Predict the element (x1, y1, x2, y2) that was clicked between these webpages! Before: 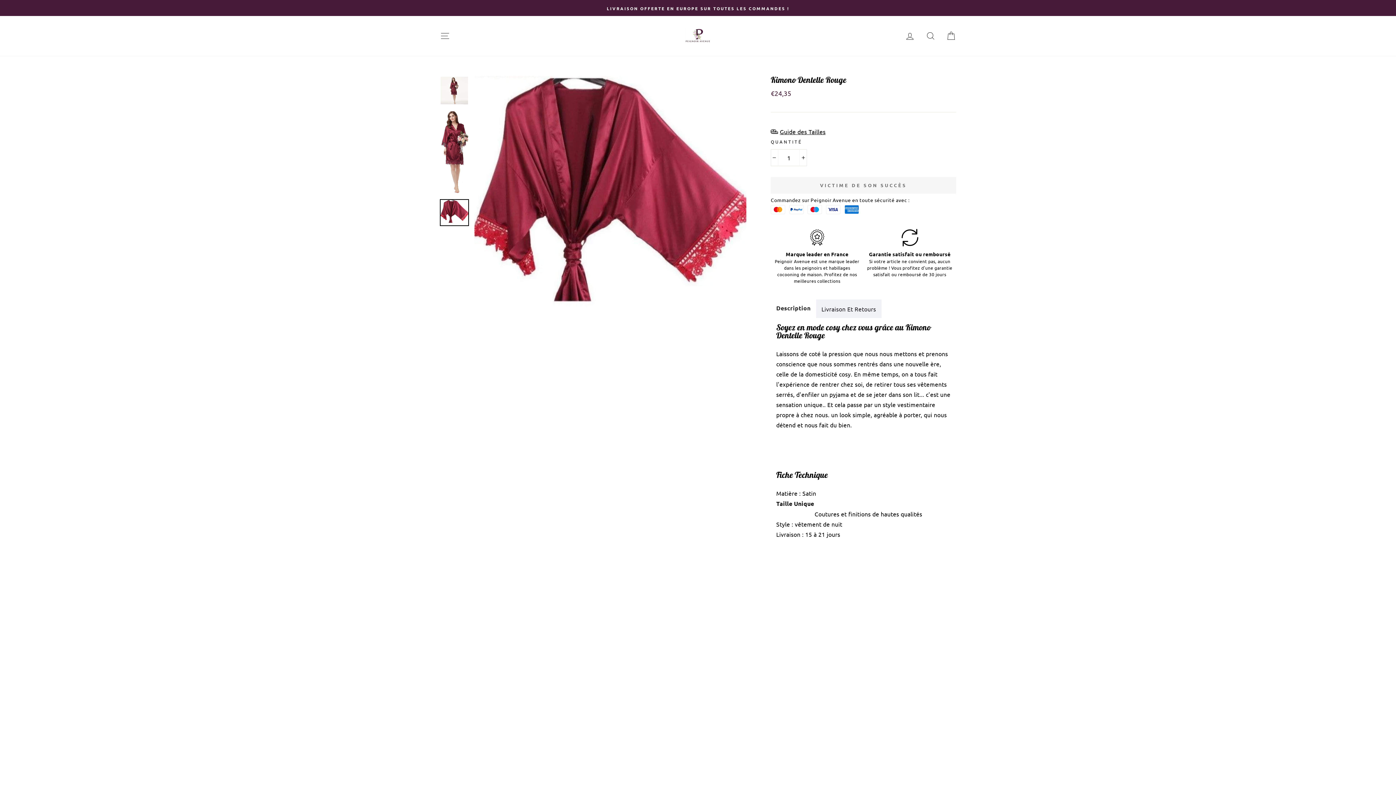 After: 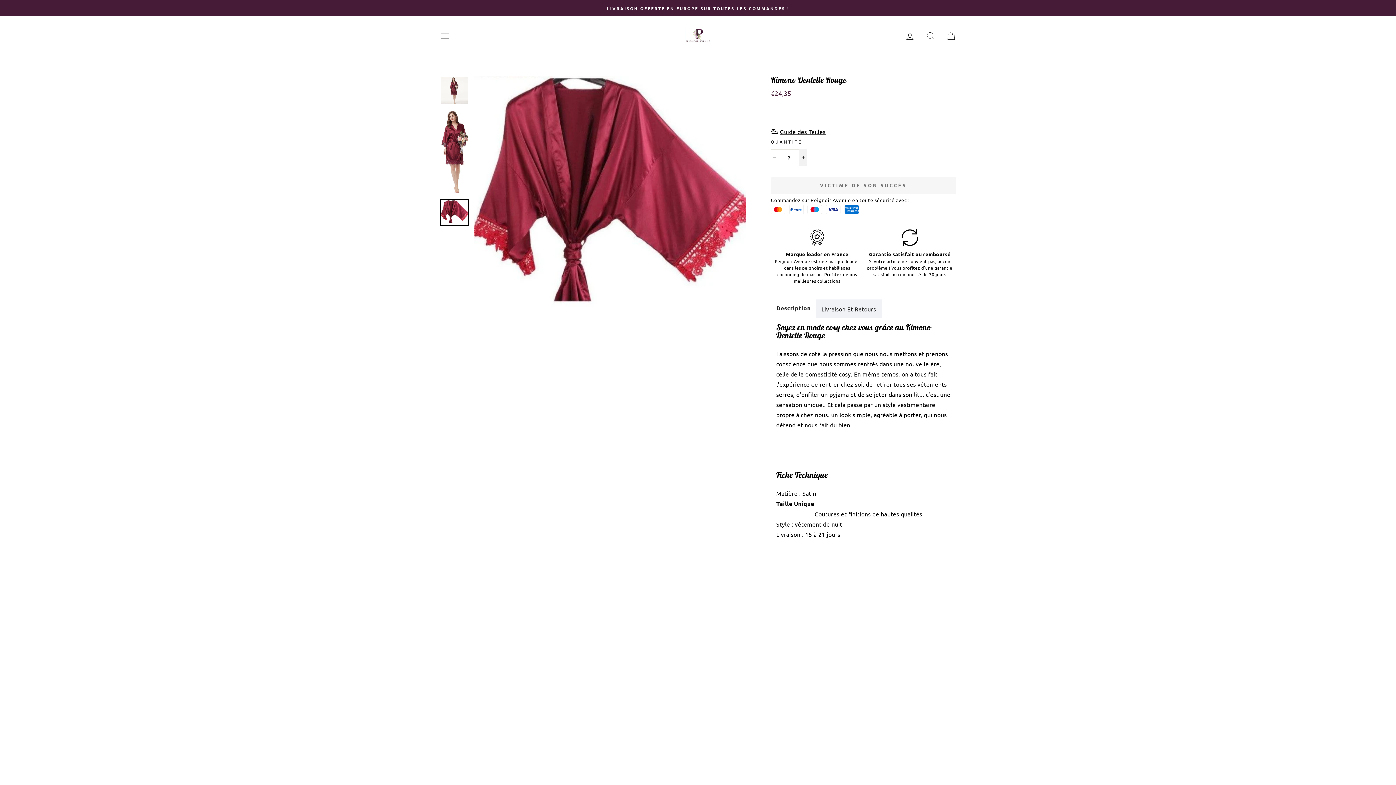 Action: bbox: (799, 149, 807, 166) label: Augmenter la quantité de l'article de un